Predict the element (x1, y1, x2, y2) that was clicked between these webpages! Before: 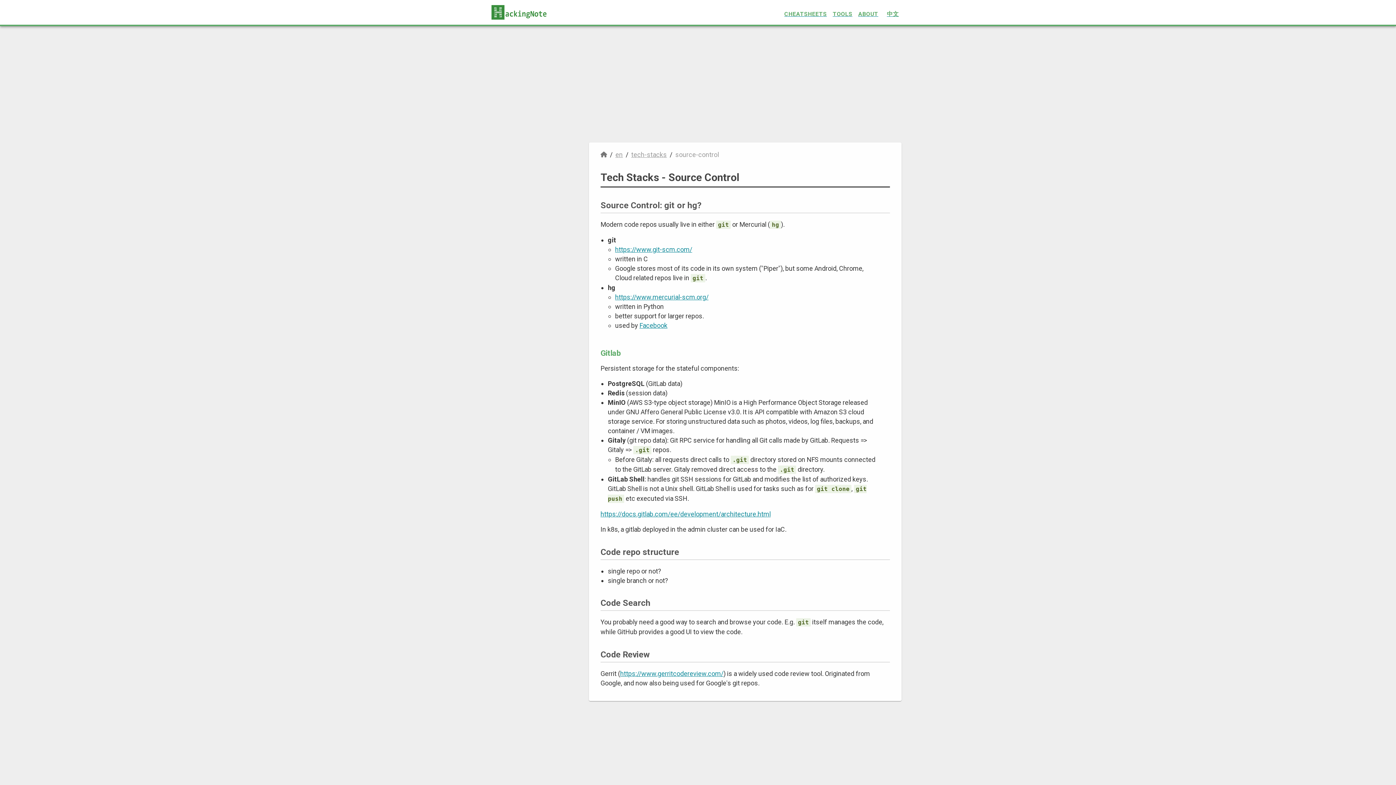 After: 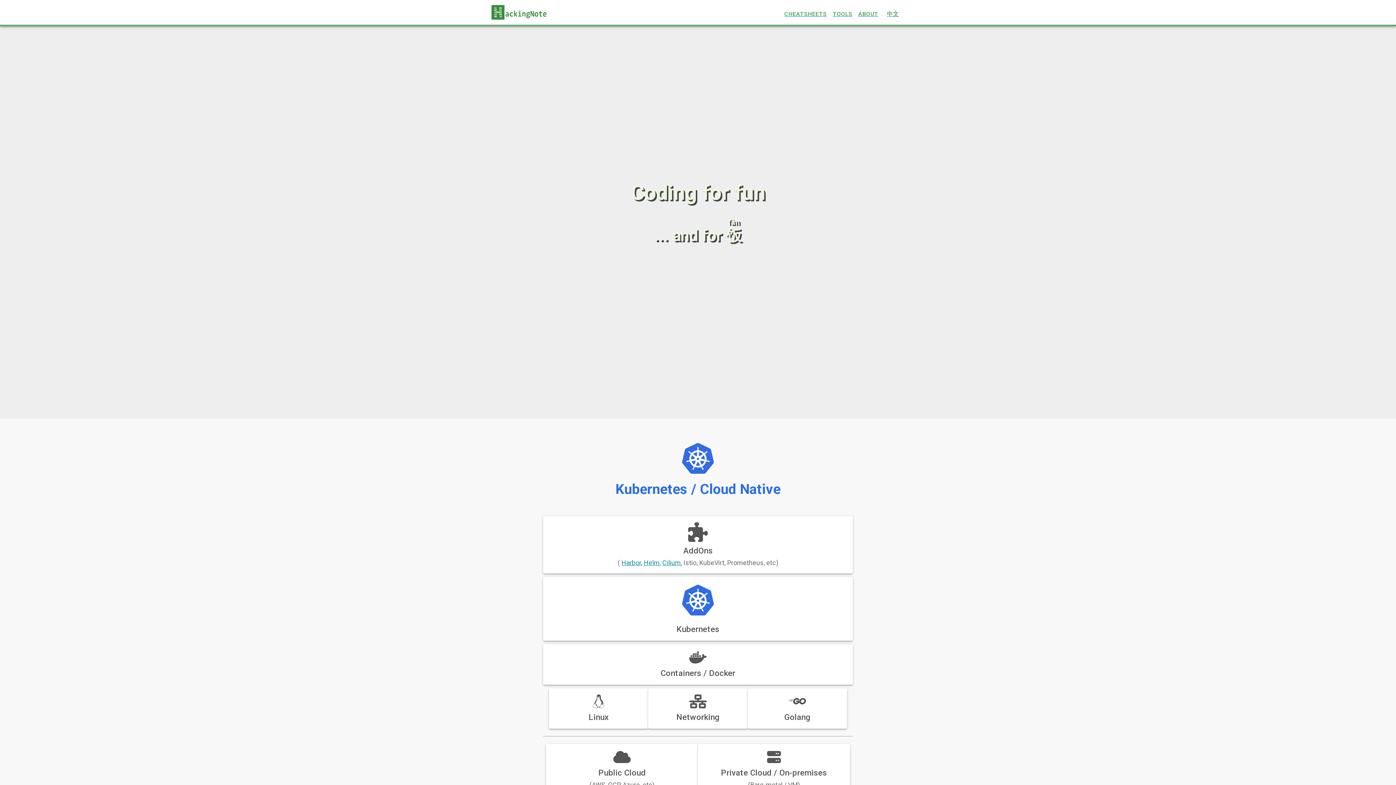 Action: bbox: (600, 150, 607, 158)